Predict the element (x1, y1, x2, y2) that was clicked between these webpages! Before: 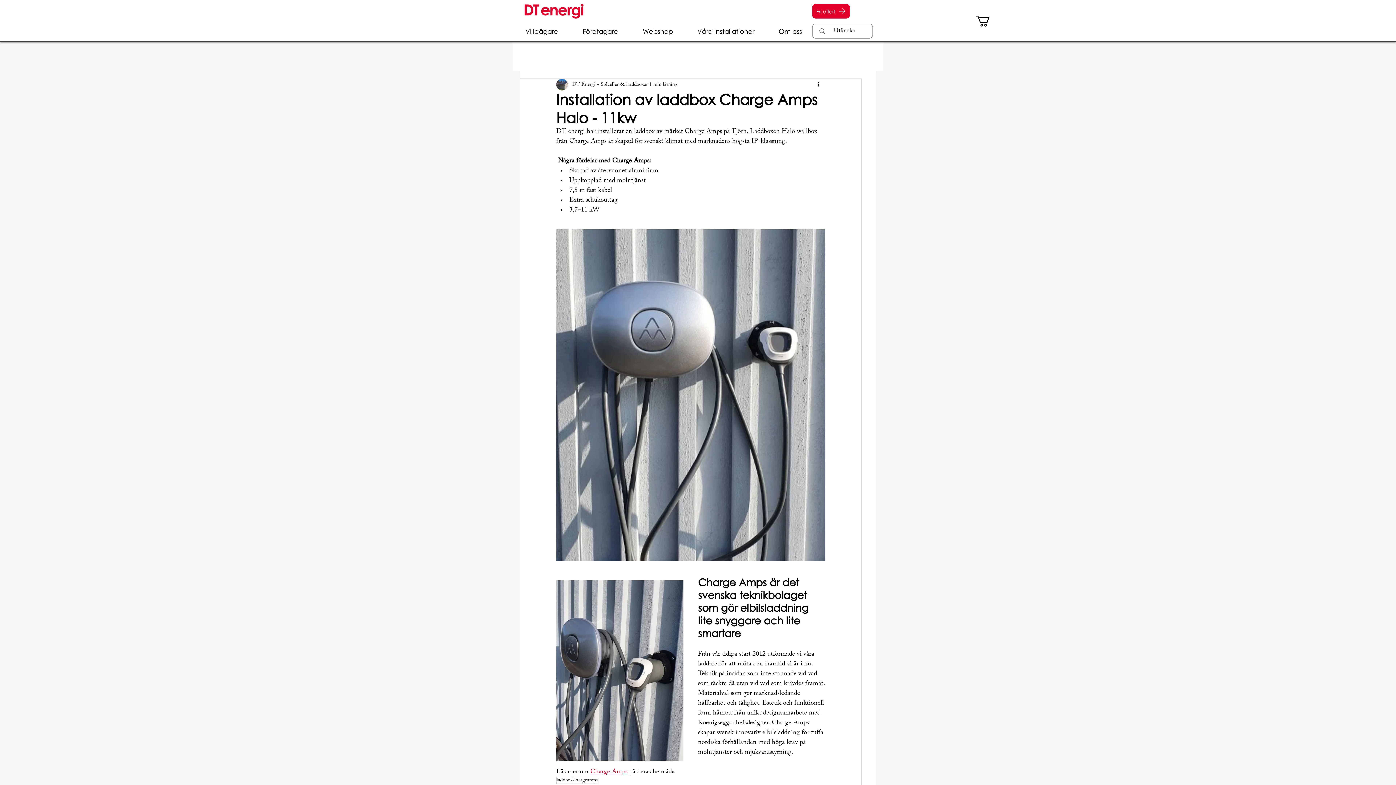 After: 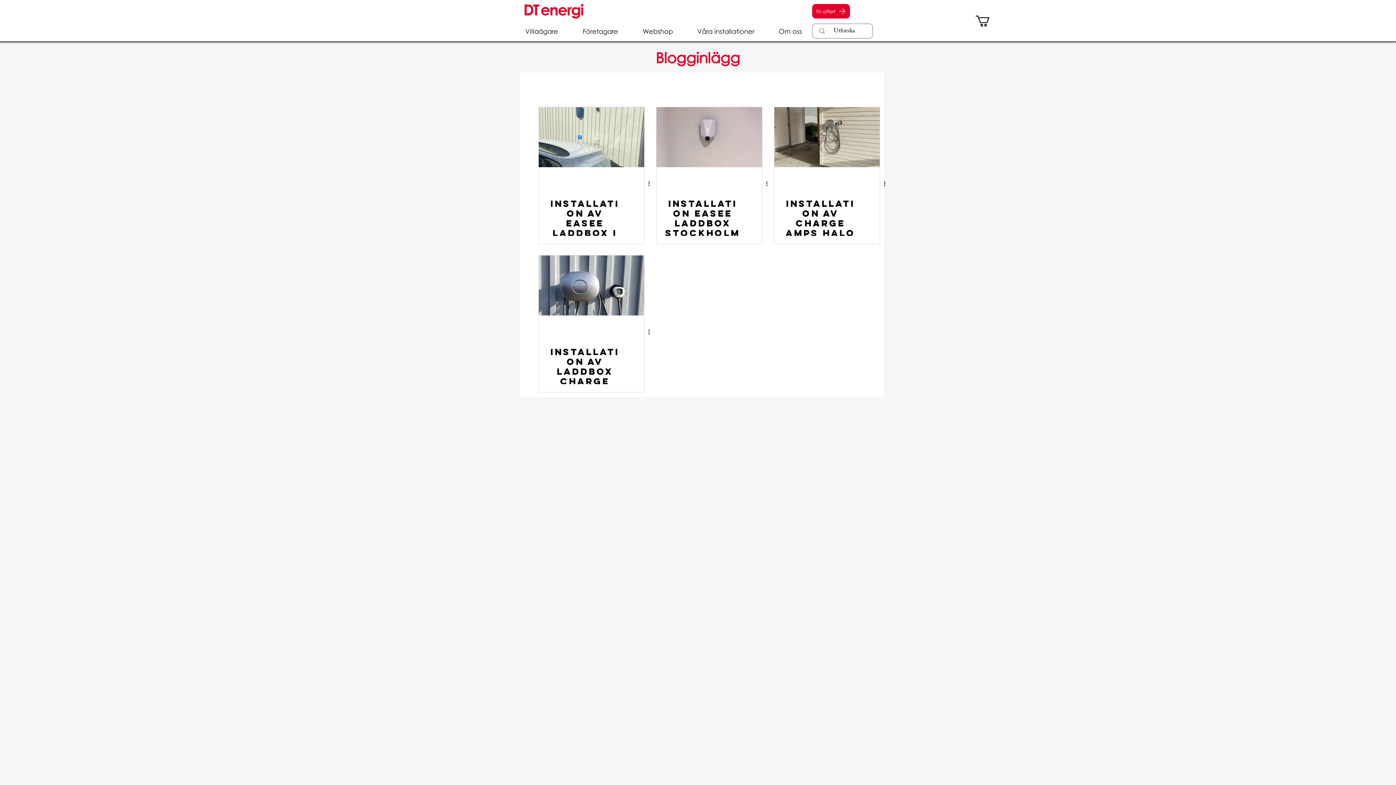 Action: label: laddbox bbox: (556, 777, 573, 784)